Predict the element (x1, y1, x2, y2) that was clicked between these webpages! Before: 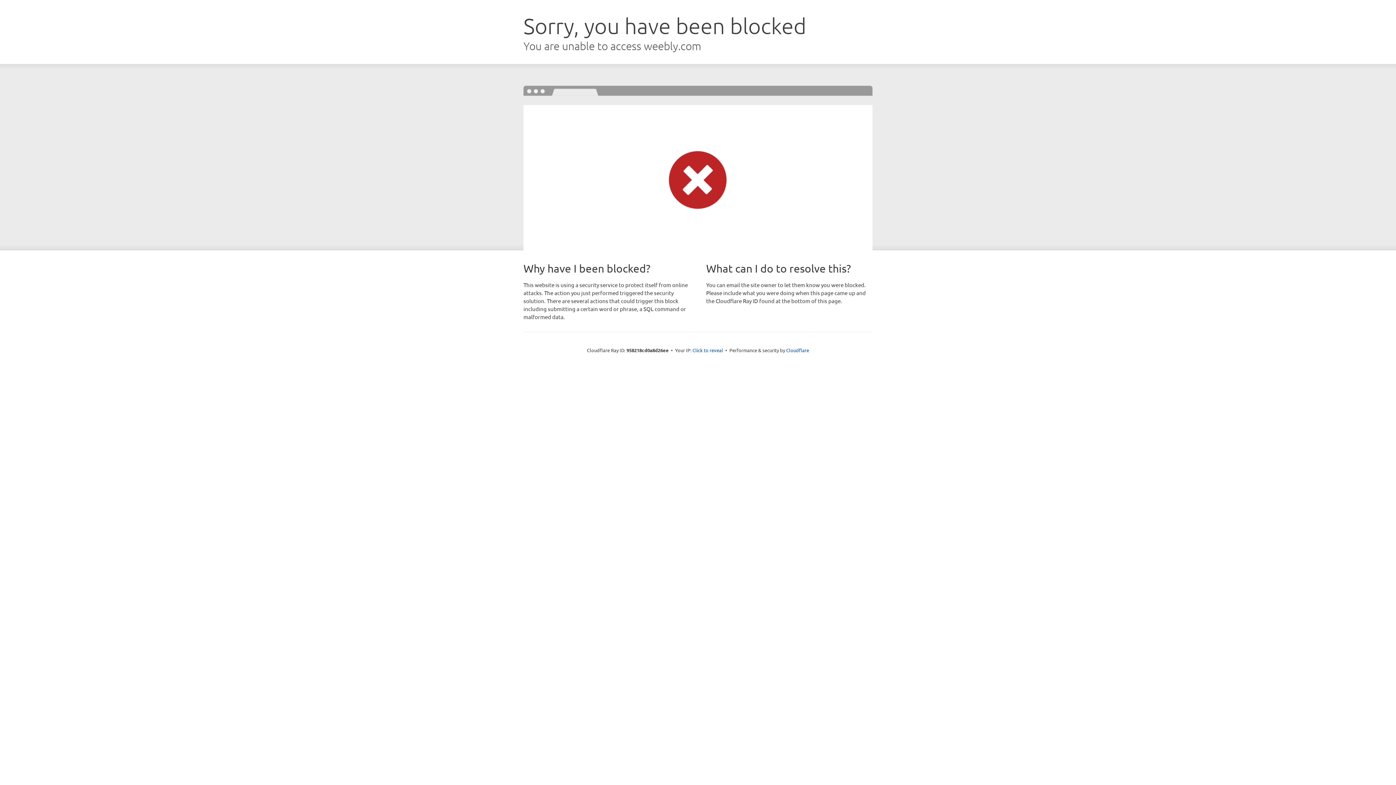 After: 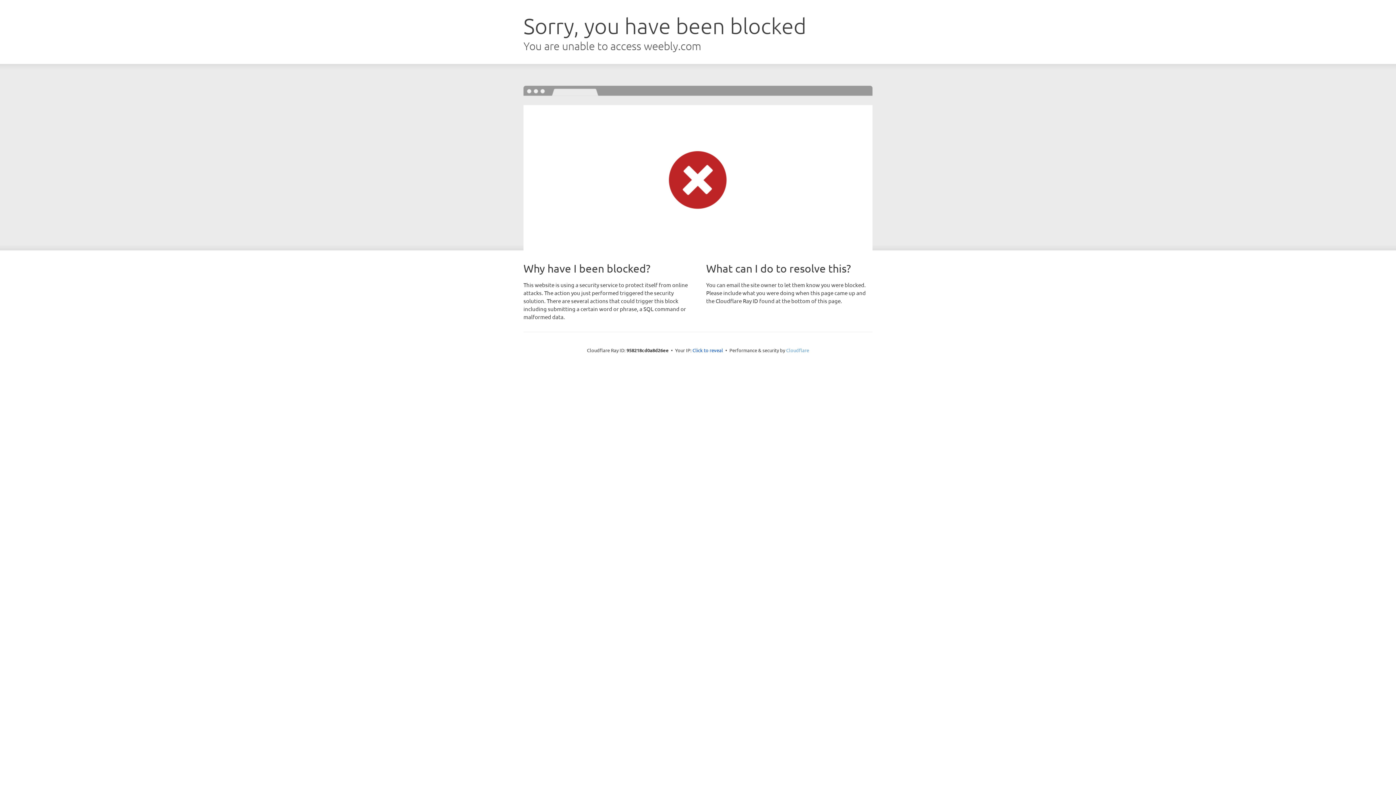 Action: label: Cloudflare bbox: (786, 347, 809, 353)